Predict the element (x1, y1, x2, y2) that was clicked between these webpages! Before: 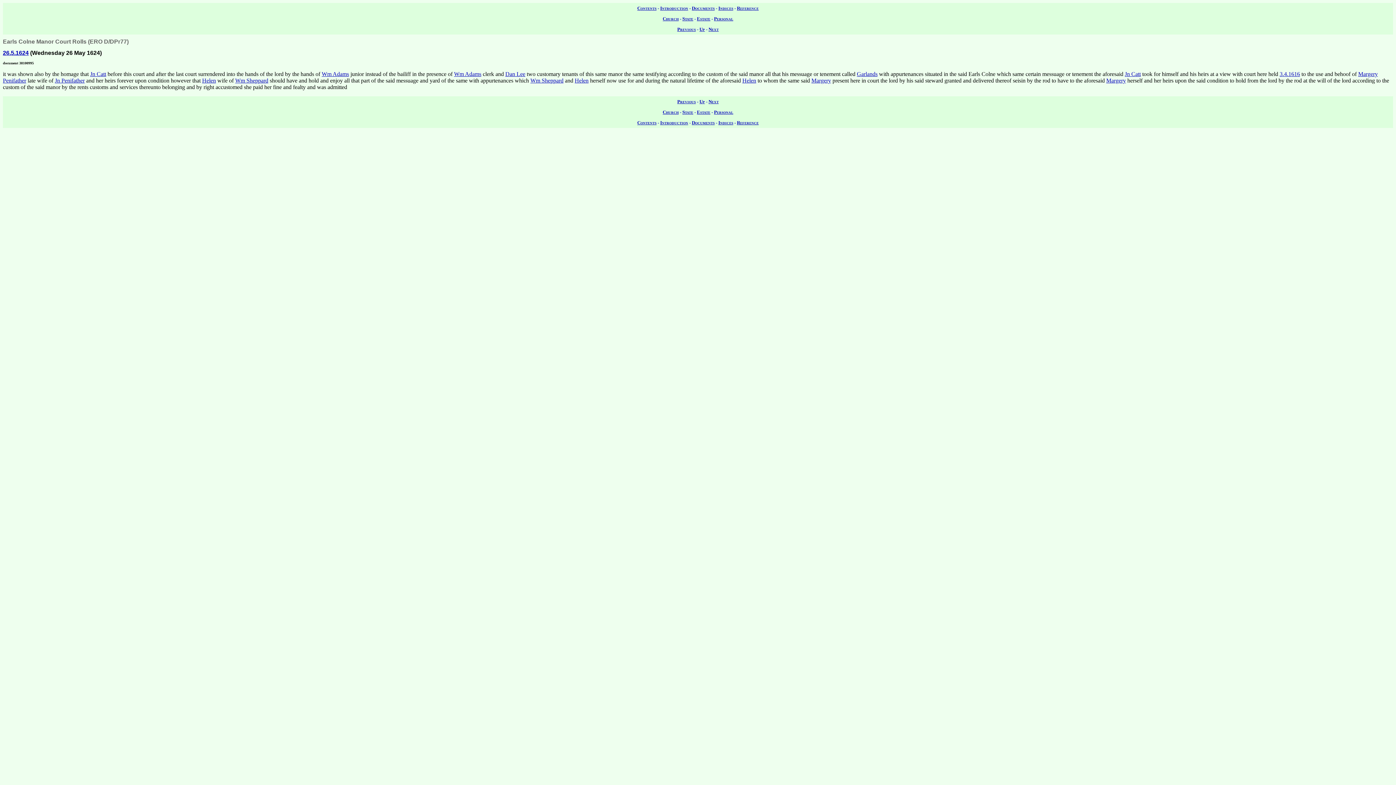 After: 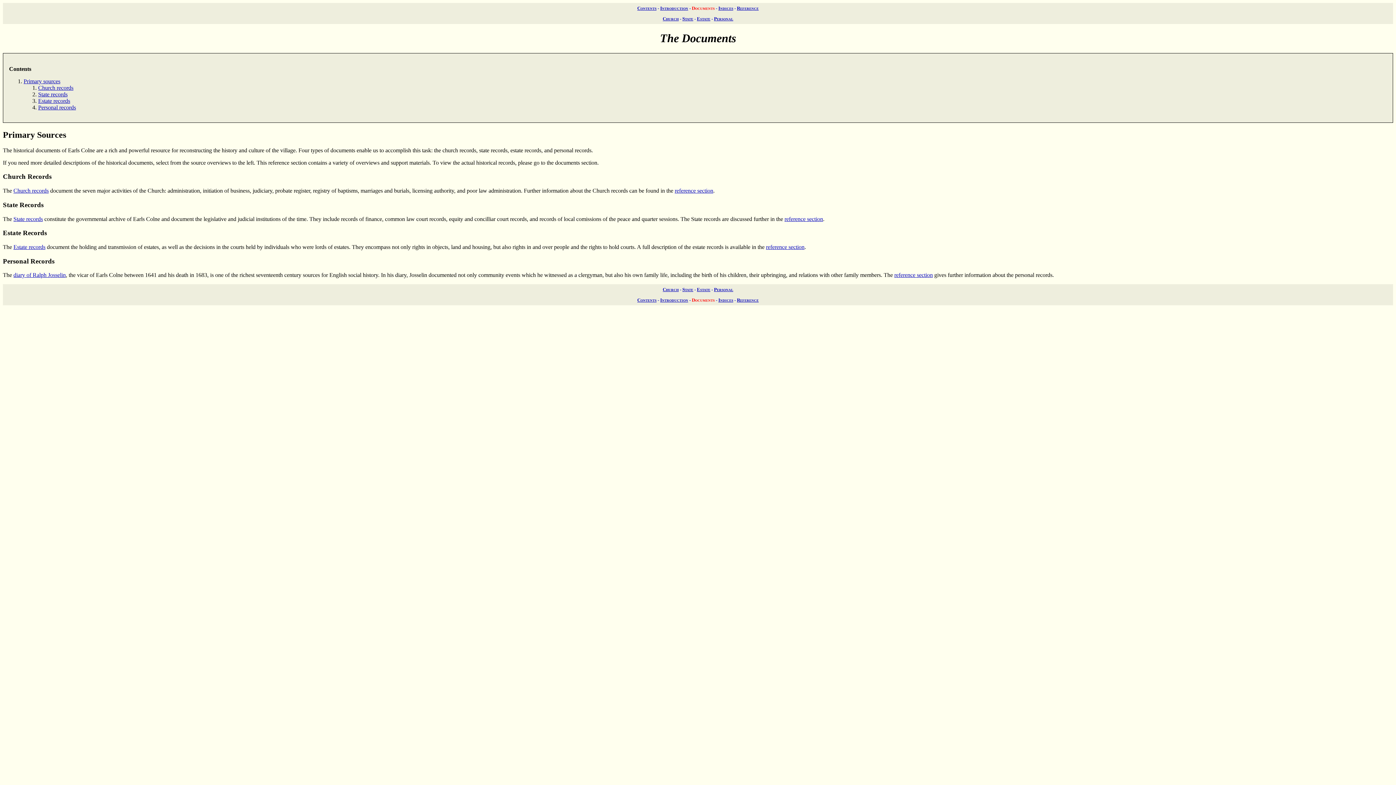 Action: bbox: (692, 119, 714, 125) label: Documents